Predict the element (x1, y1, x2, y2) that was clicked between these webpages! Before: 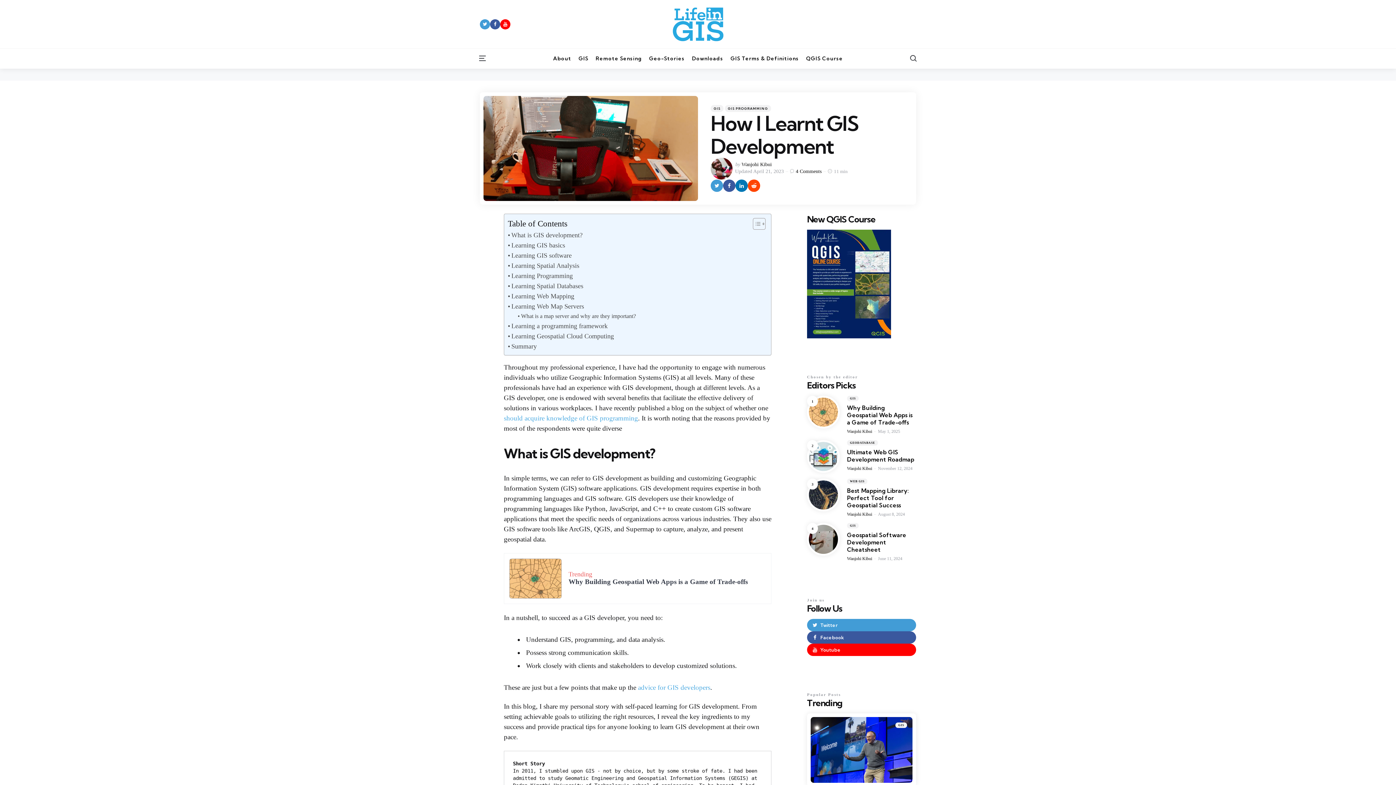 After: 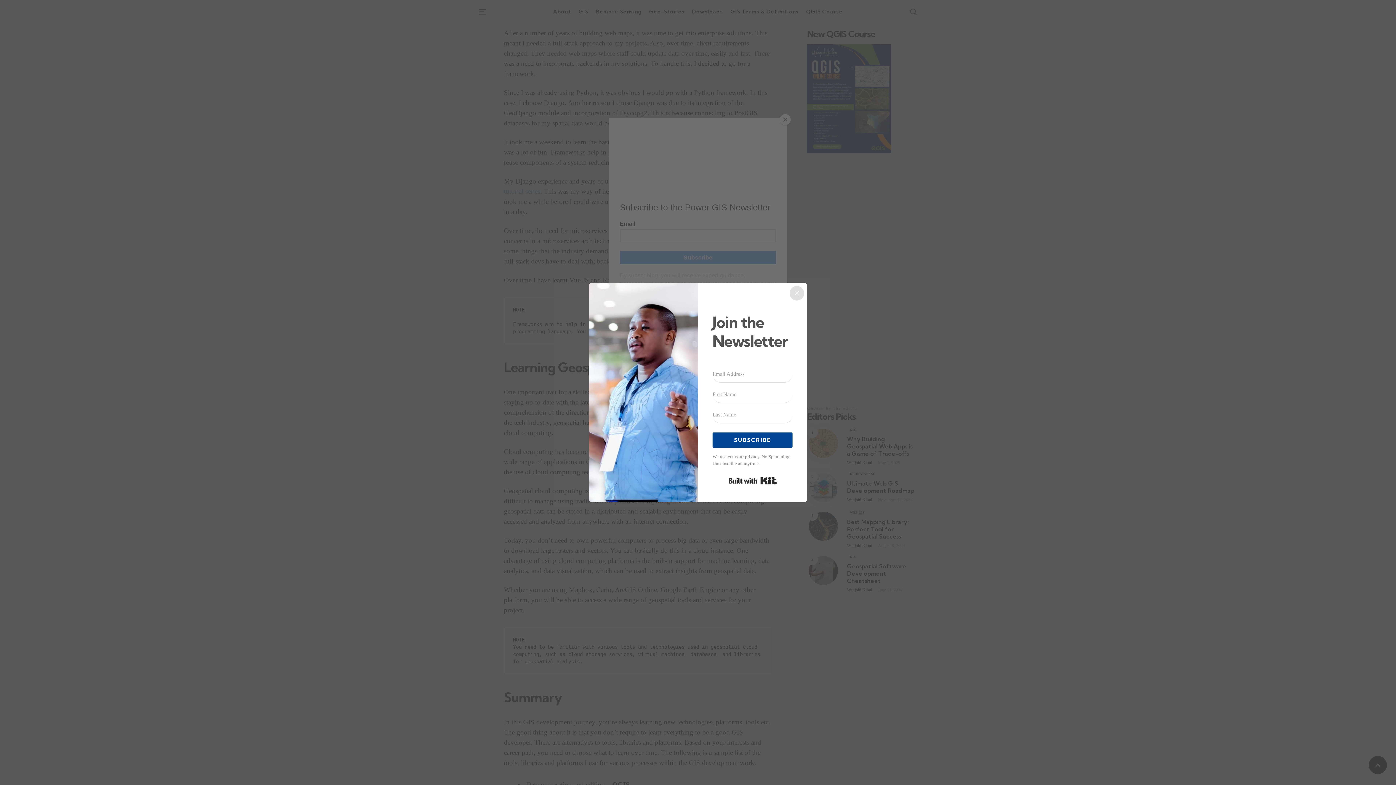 Action: label: Learning a programming framework bbox: (508, 321, 607, 331)